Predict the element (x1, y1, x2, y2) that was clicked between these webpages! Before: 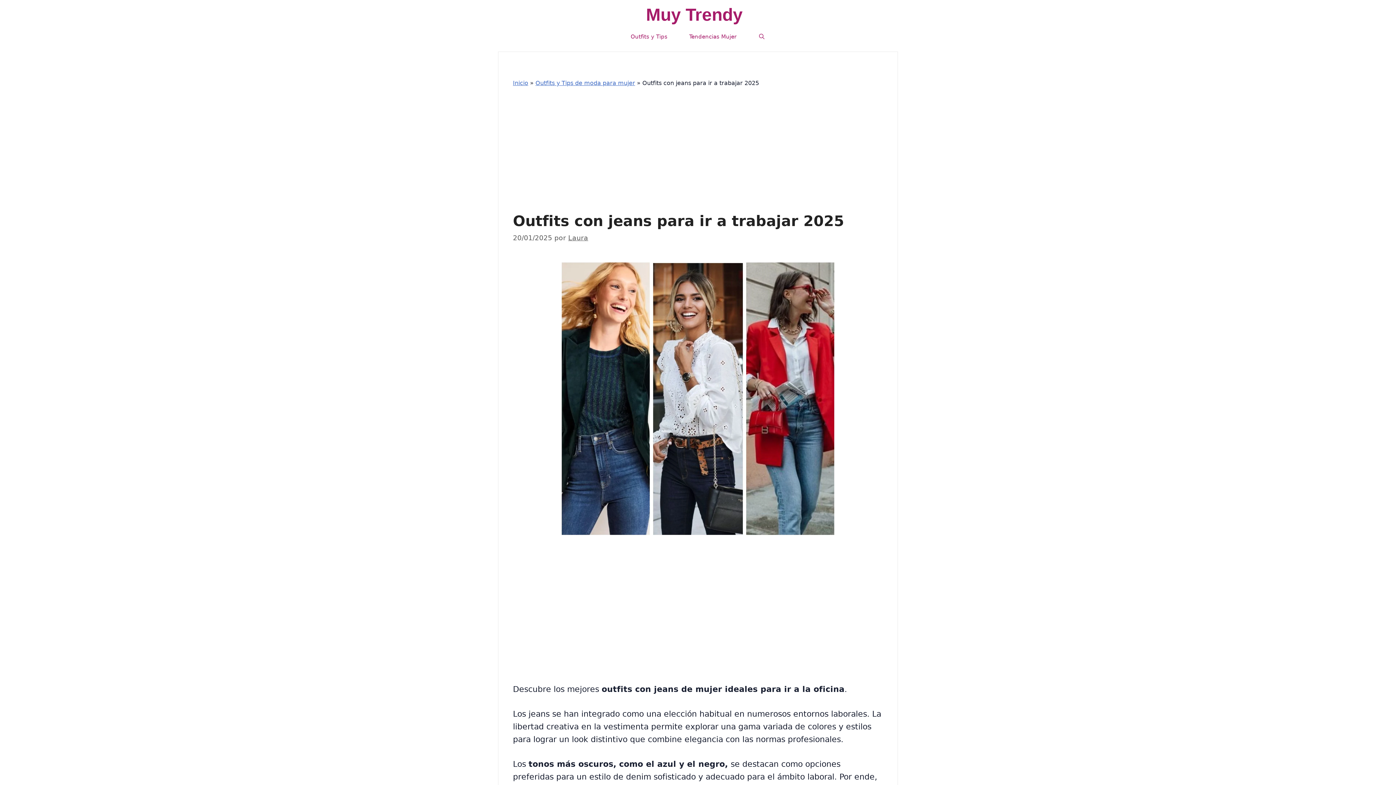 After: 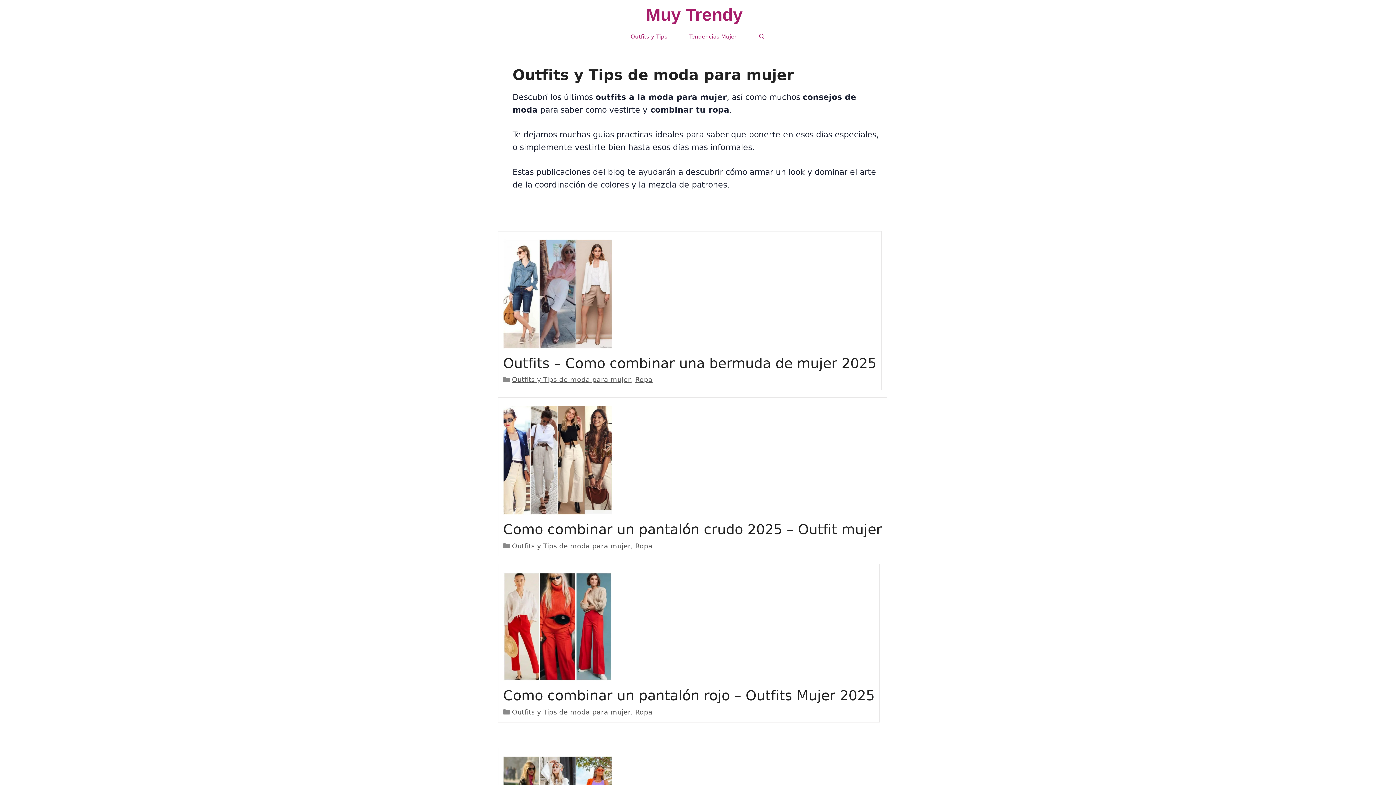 Action: label: Outfits y Tips de moda para mujer bbox: (535, 79, 635, 86)